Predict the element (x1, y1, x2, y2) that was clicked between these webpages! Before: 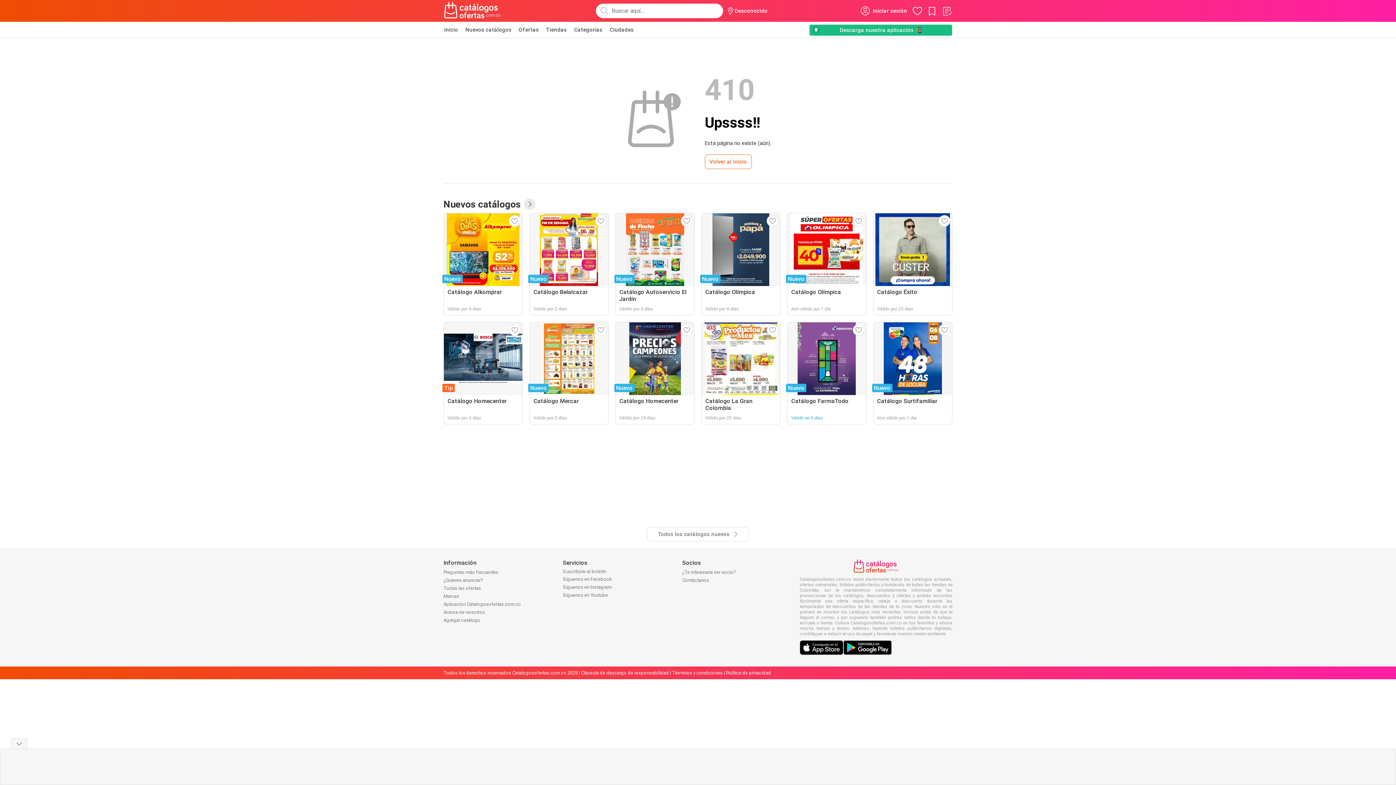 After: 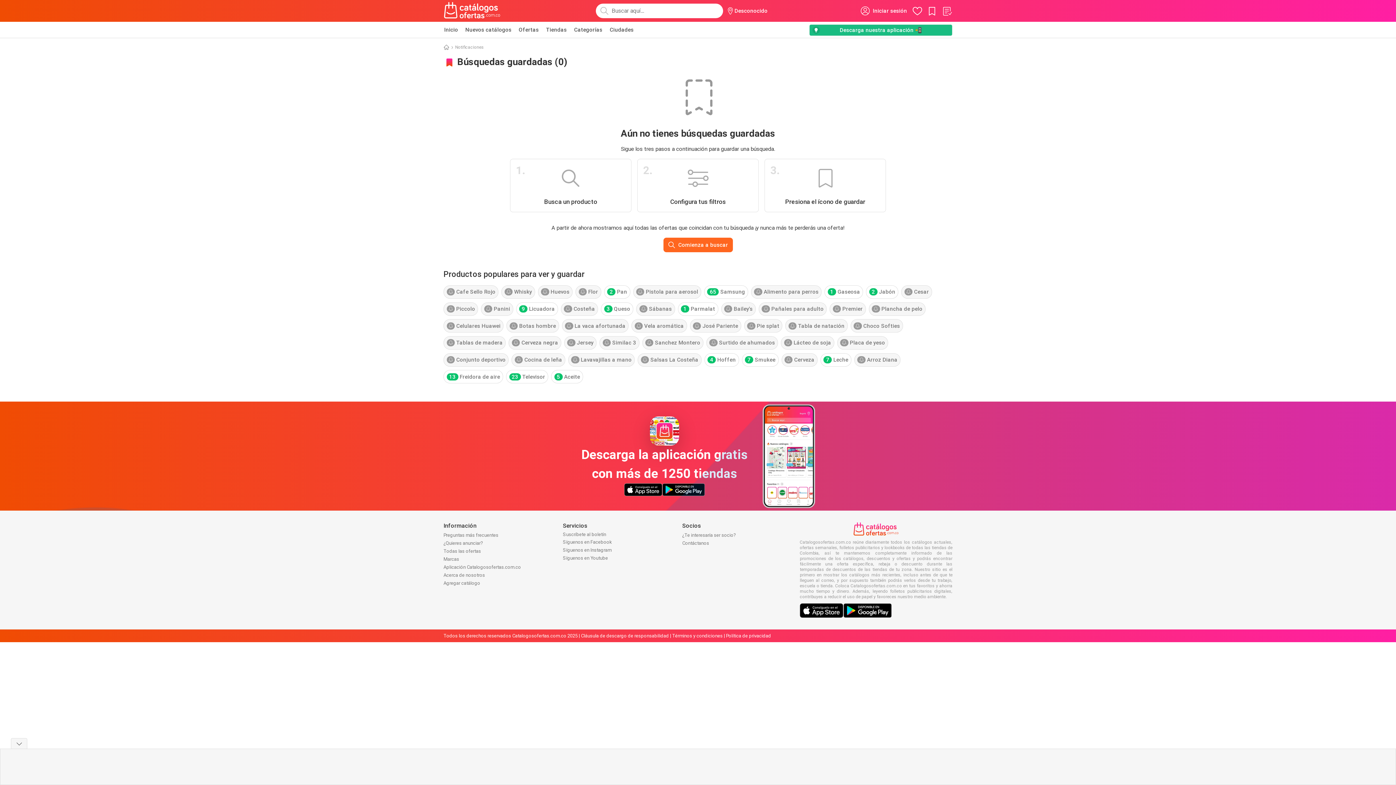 Action: bbox: (926, 5, 938, 16)